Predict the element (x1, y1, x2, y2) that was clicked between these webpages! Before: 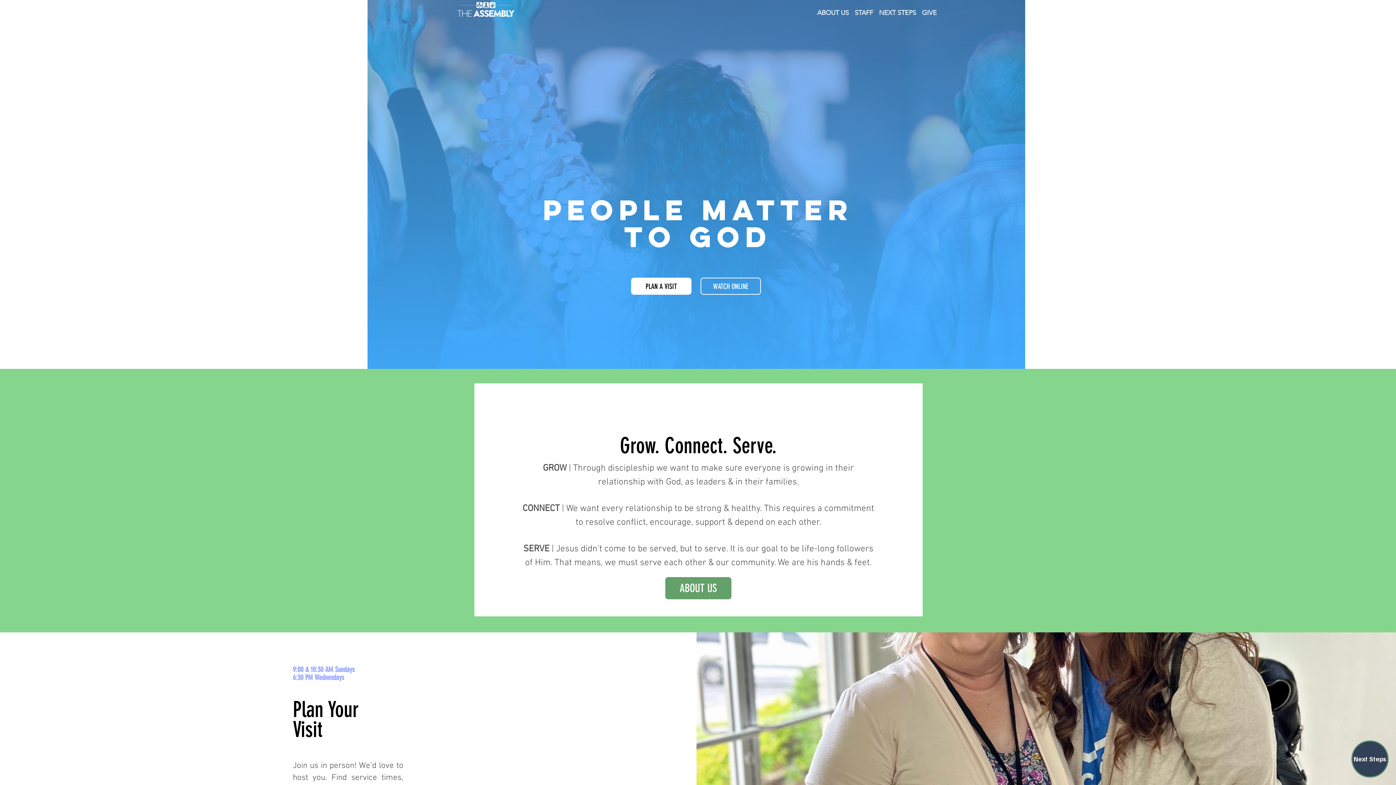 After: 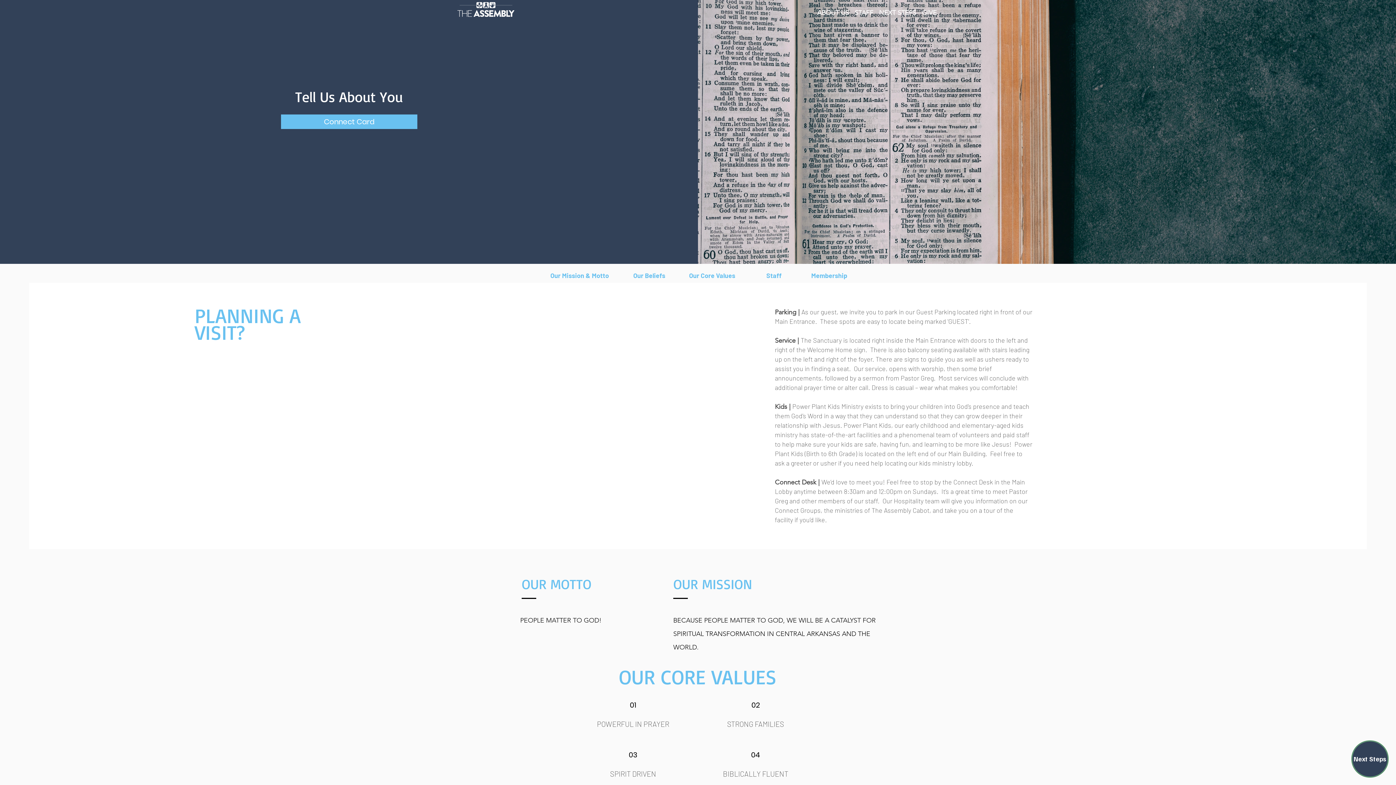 Action: bbox: (665, 577, 731, 599) label: ABOUT US